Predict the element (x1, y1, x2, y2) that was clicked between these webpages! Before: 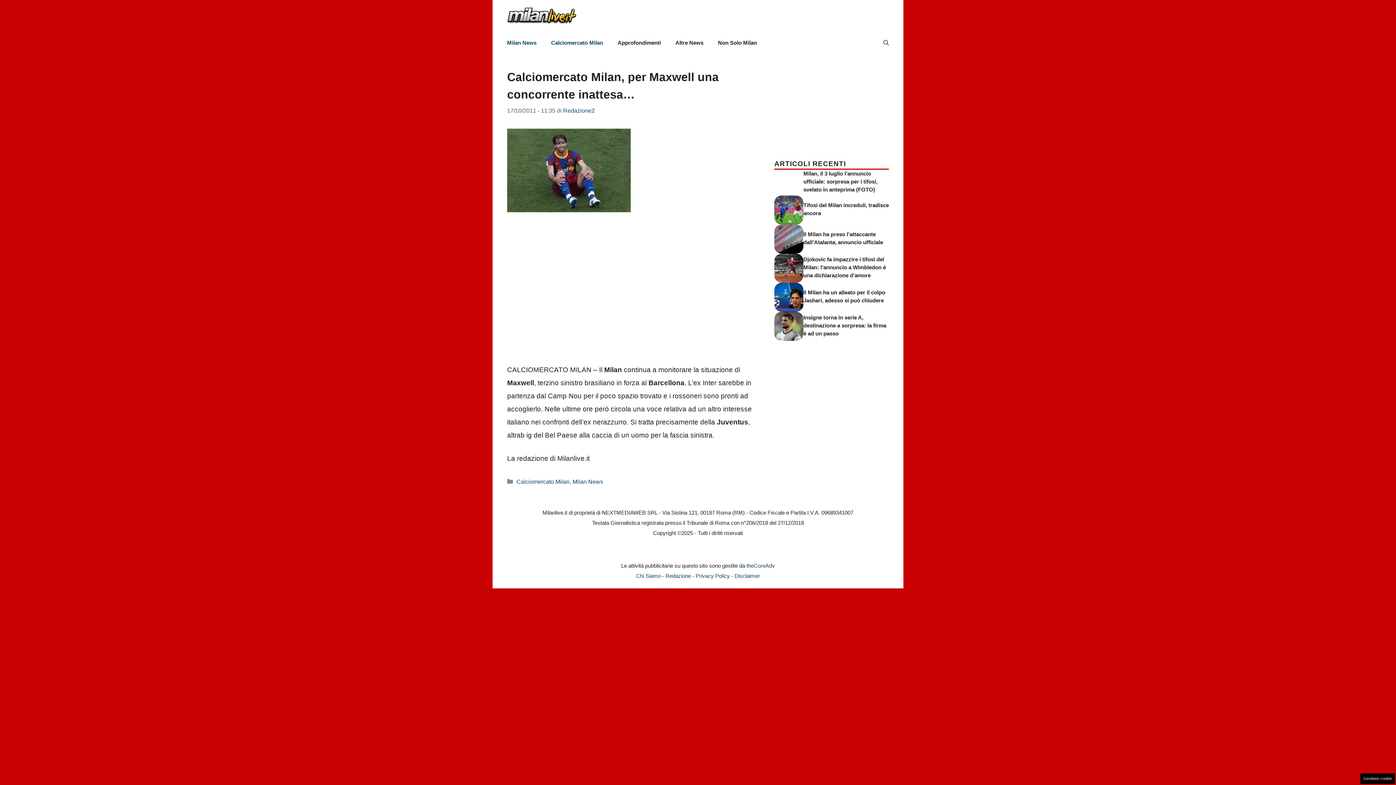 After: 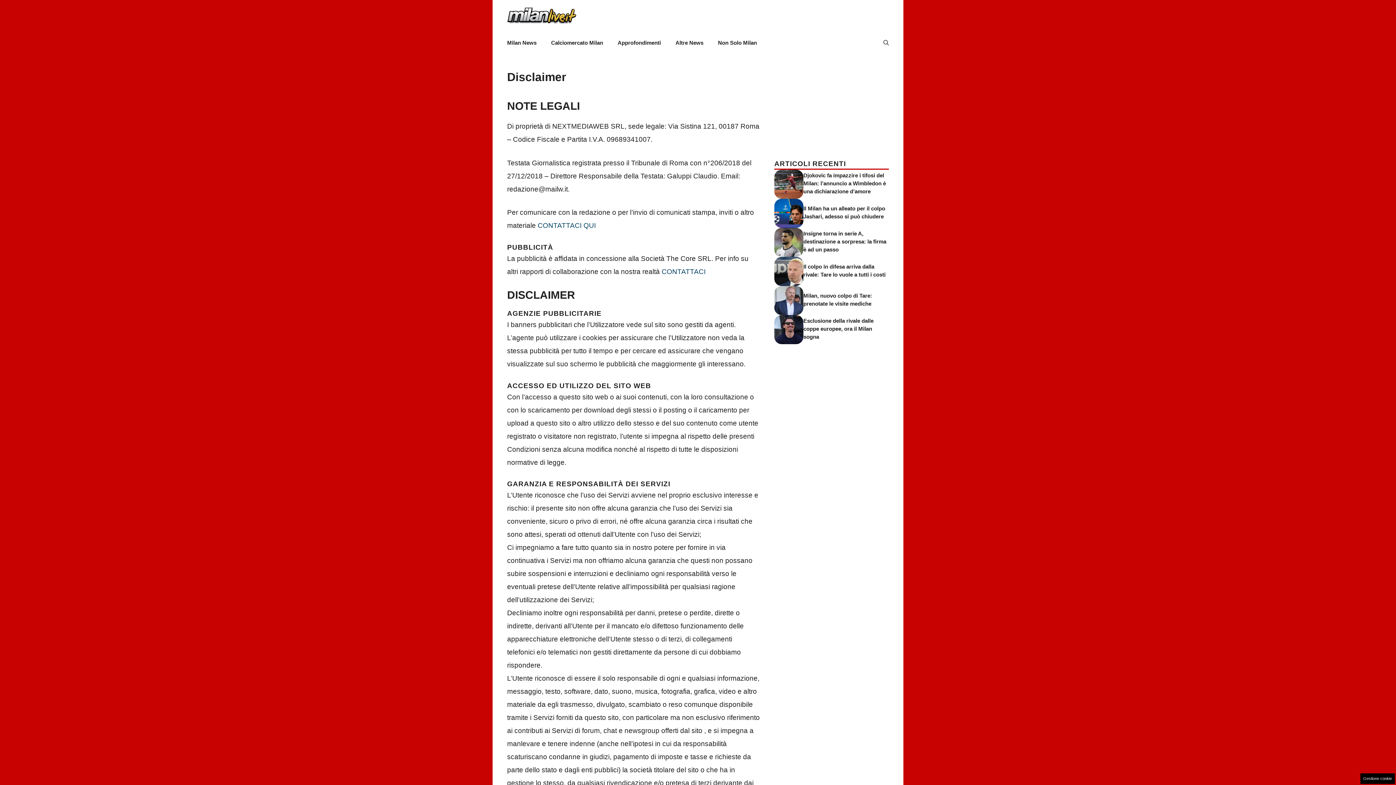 Action: label: Disclaimer bbox: (734, 573, 760, 579)